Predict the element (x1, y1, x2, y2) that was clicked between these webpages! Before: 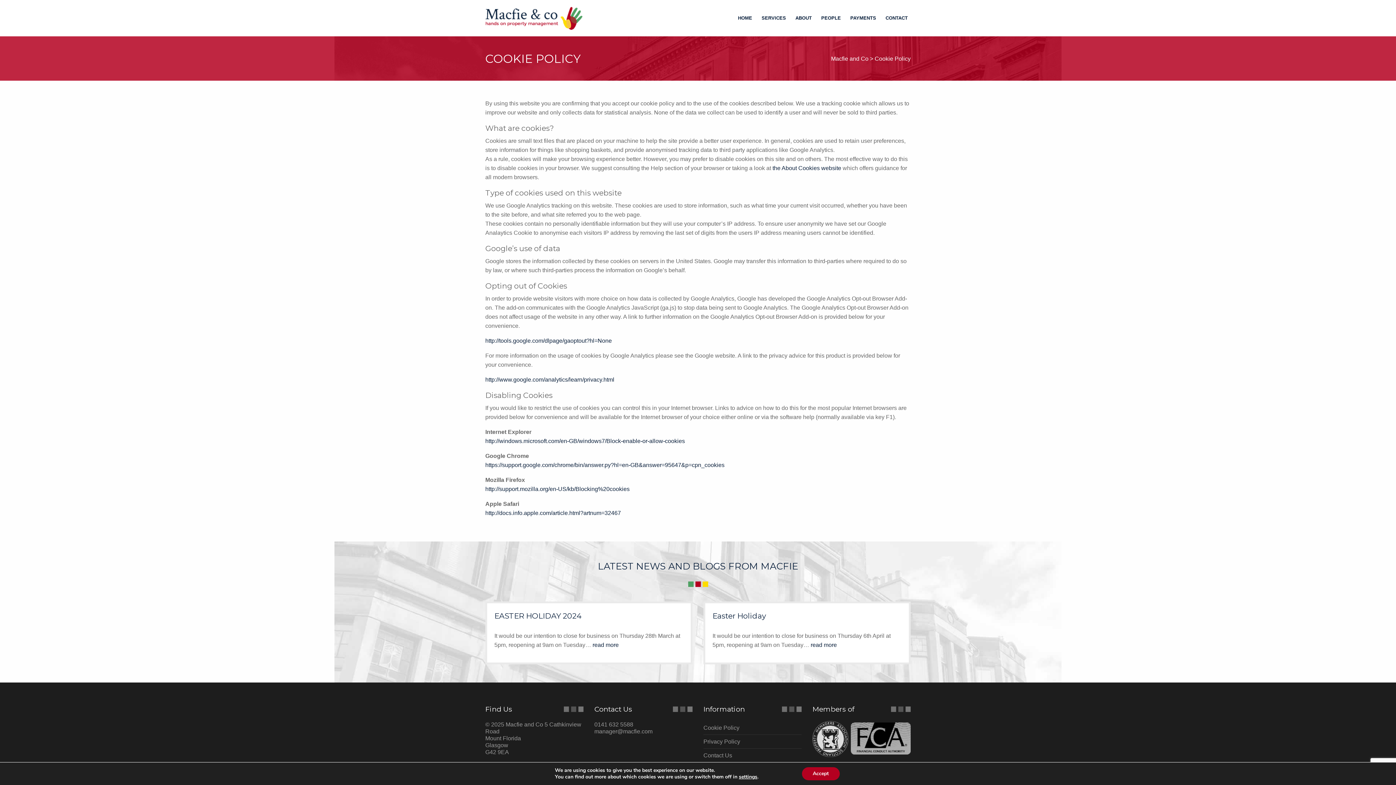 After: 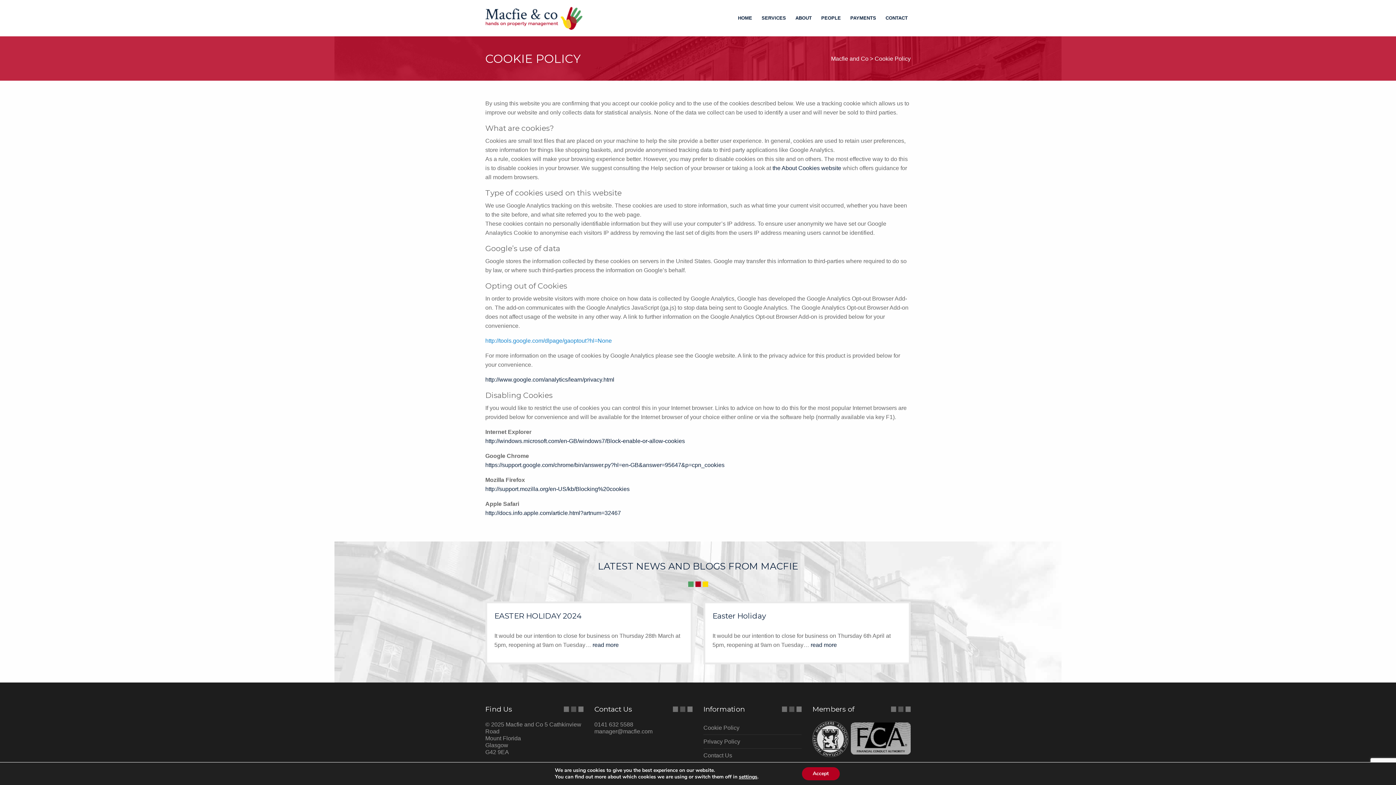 Action: label: http://tools.google.com/dlpage/gaoptout?hl=None bbox: (485, 337, 612, 344)